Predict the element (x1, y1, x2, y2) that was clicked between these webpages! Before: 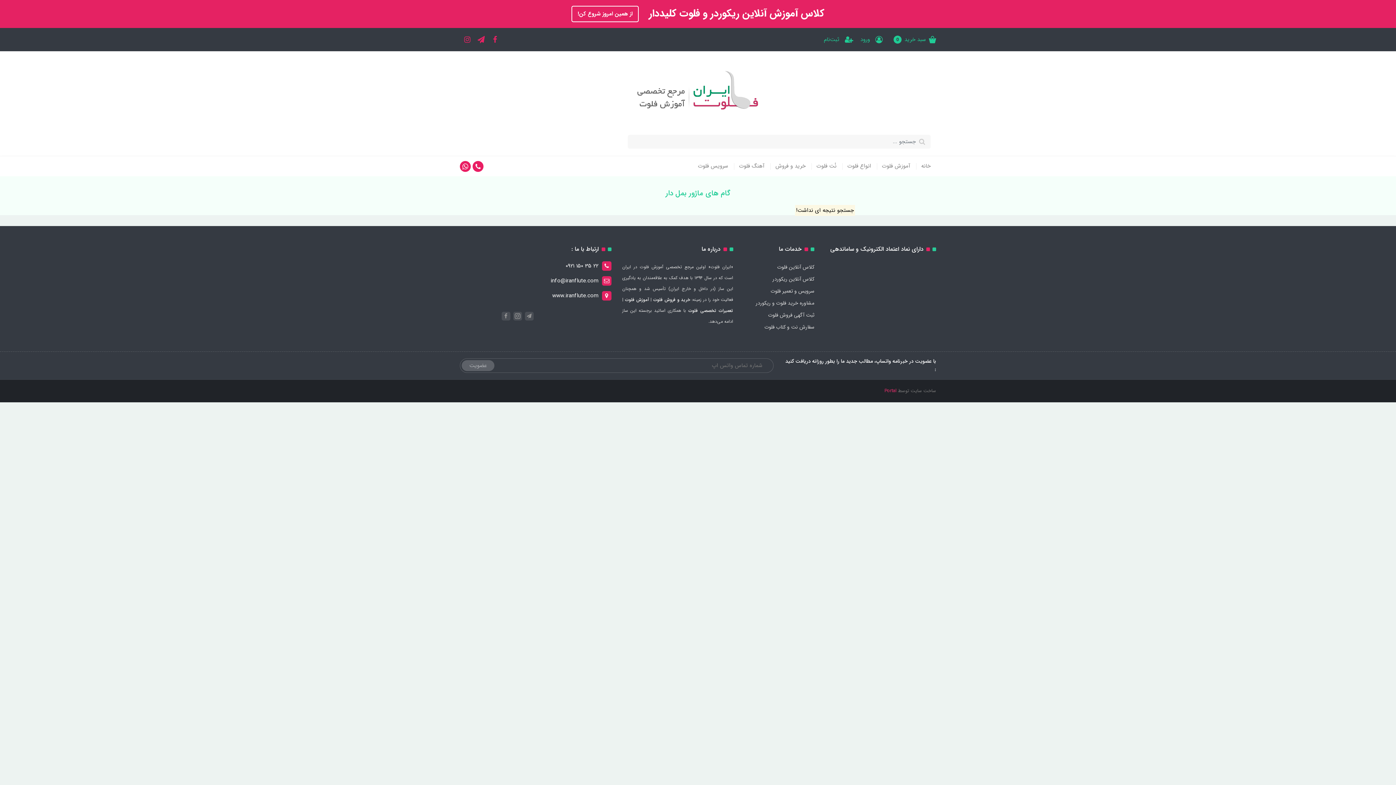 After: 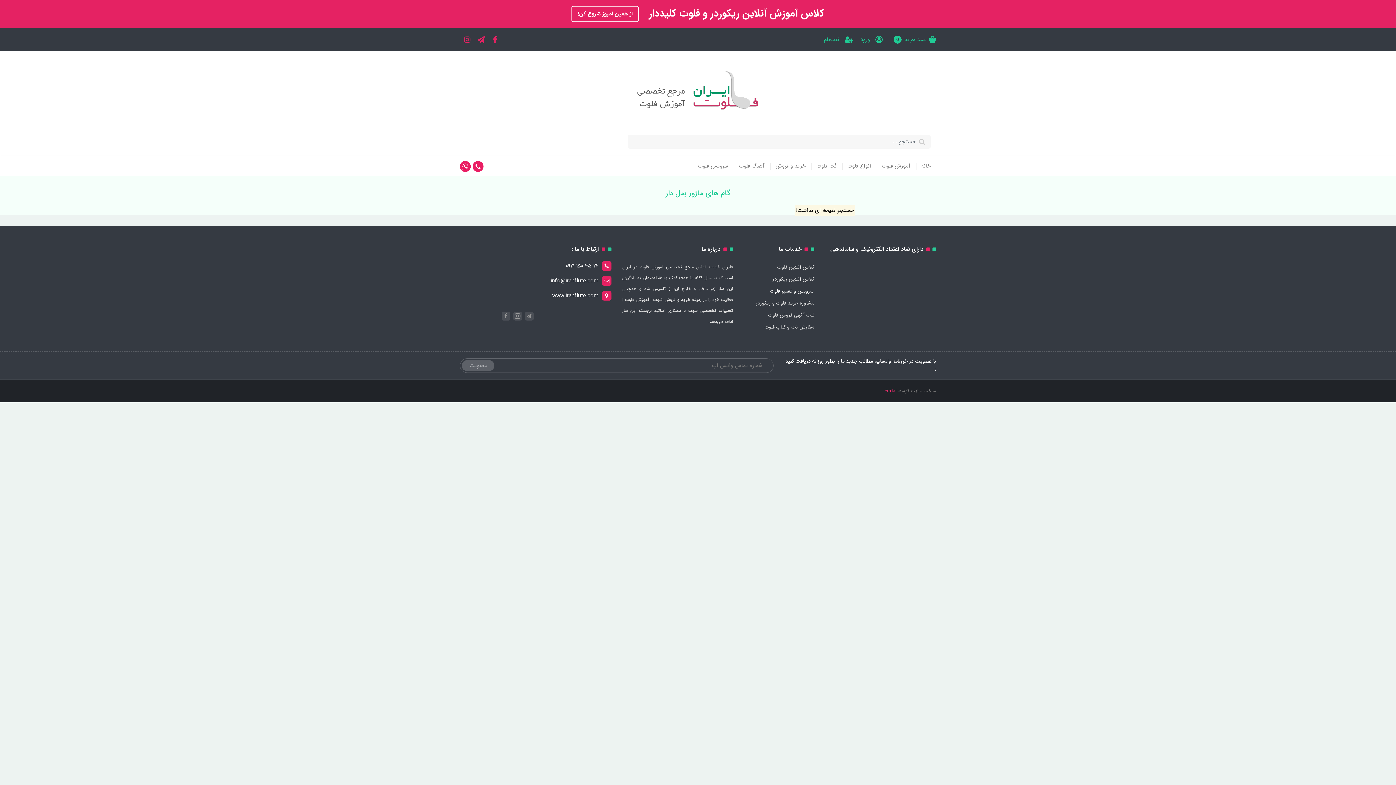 Action: bbox: (770, 285, 814, 297) label: سرویس و تعمیر فلوت